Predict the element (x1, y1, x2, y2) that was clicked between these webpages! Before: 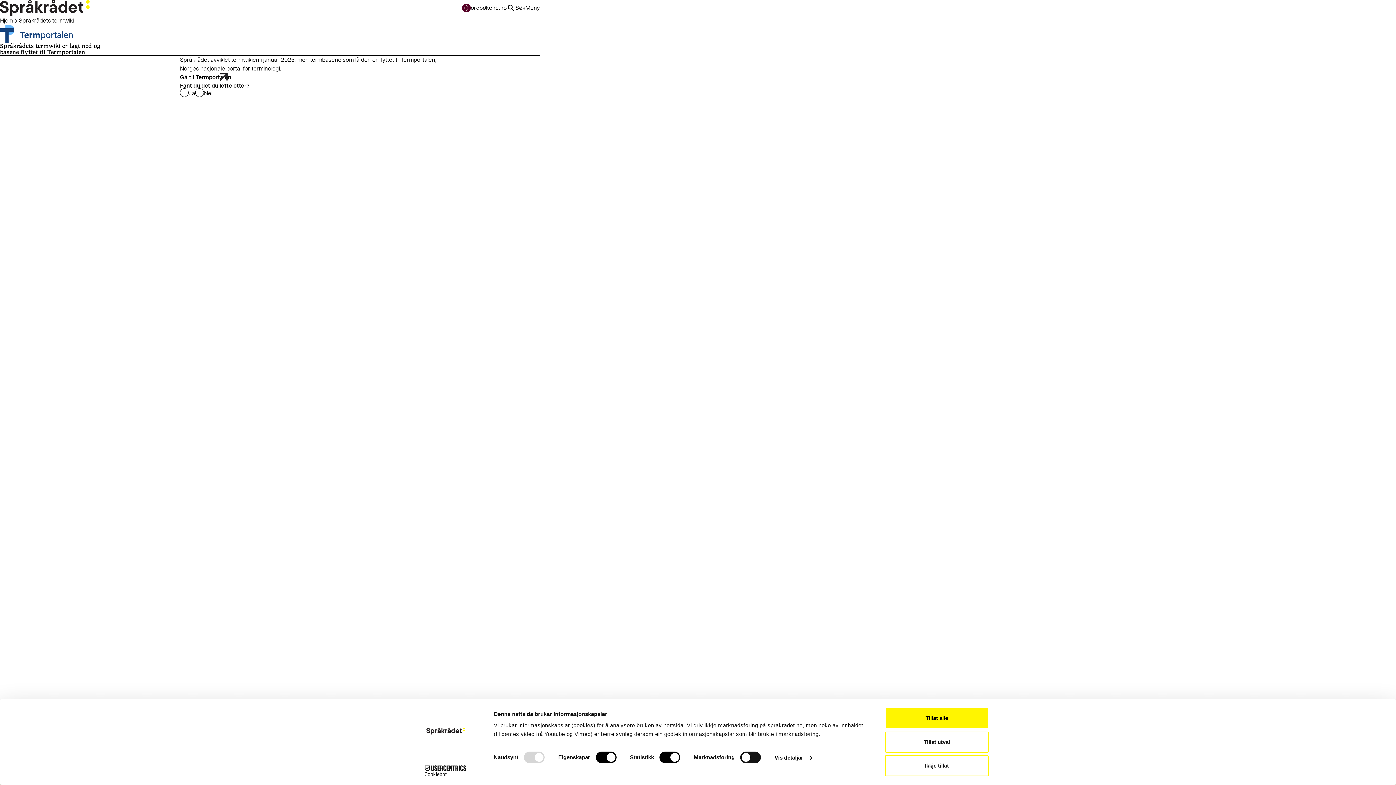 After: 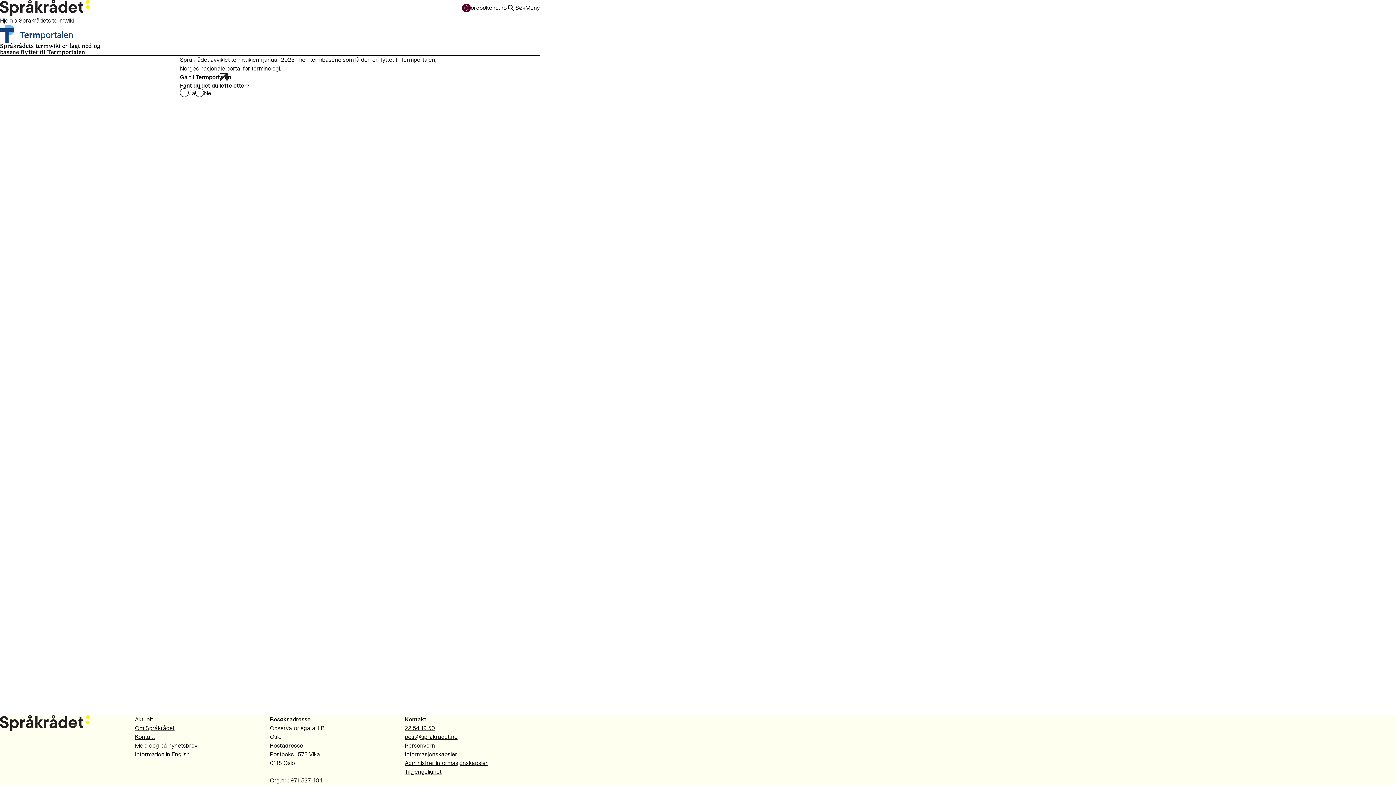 Action: bbox: (885, 731, 989, 752) label: Tillat utval